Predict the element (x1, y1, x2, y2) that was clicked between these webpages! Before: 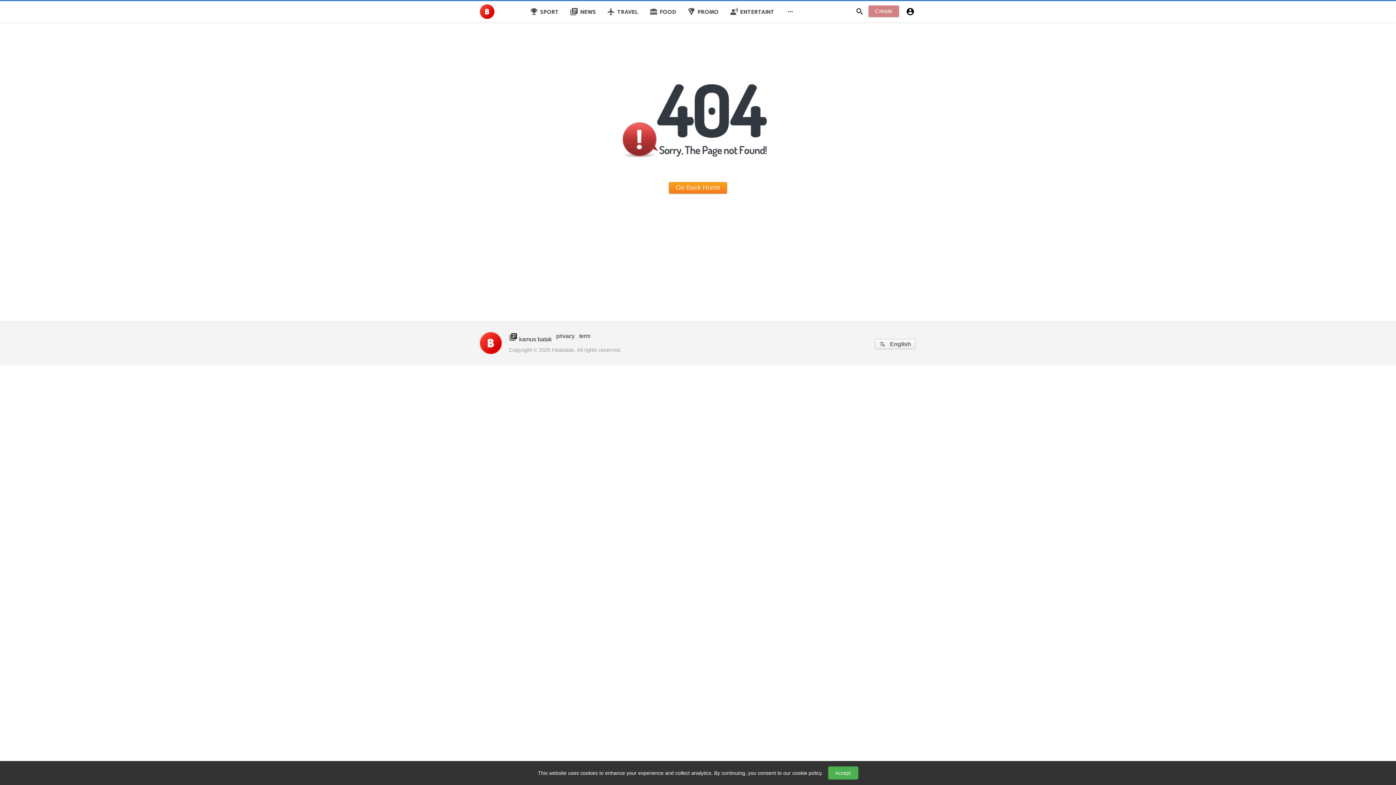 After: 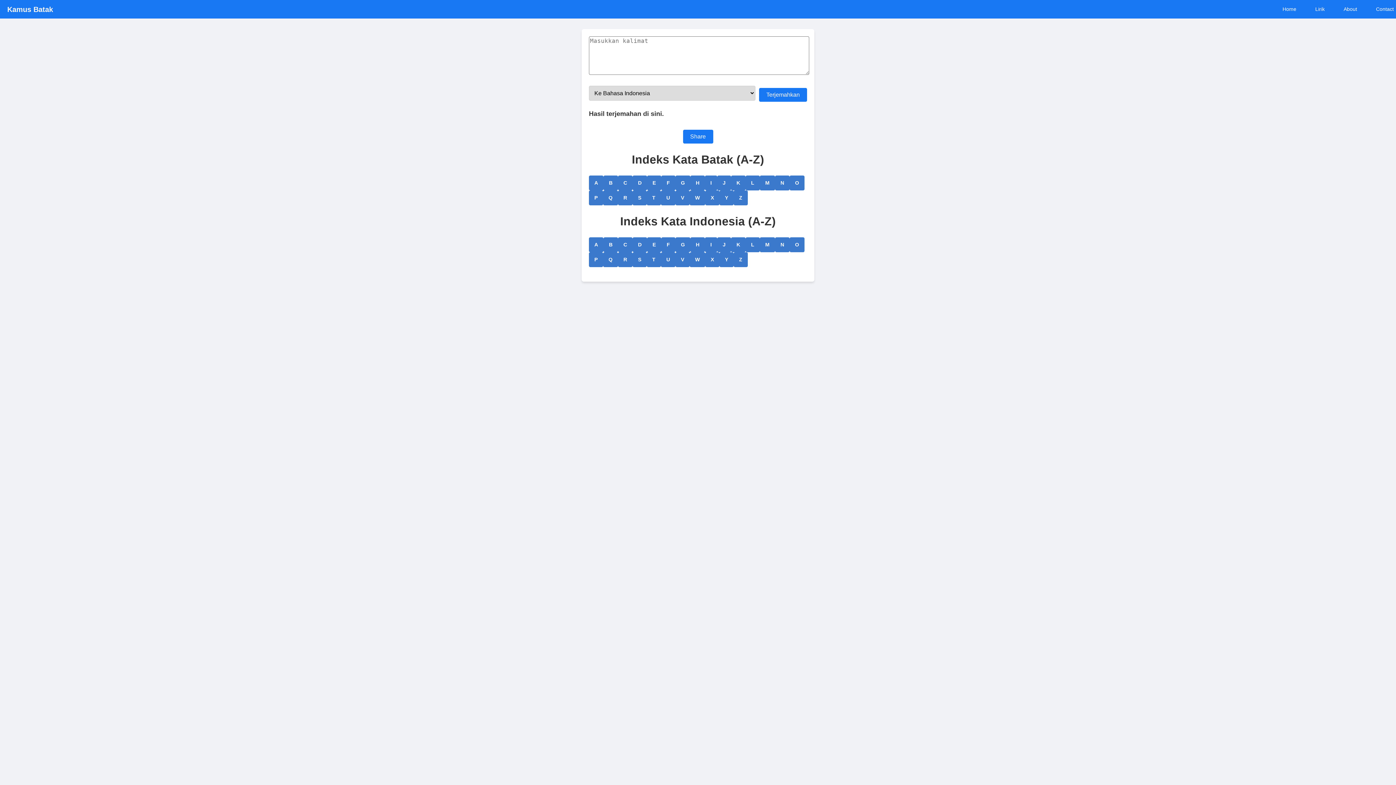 Action: label: library_books kamus batak bbox: (509, 332, 552, 343)